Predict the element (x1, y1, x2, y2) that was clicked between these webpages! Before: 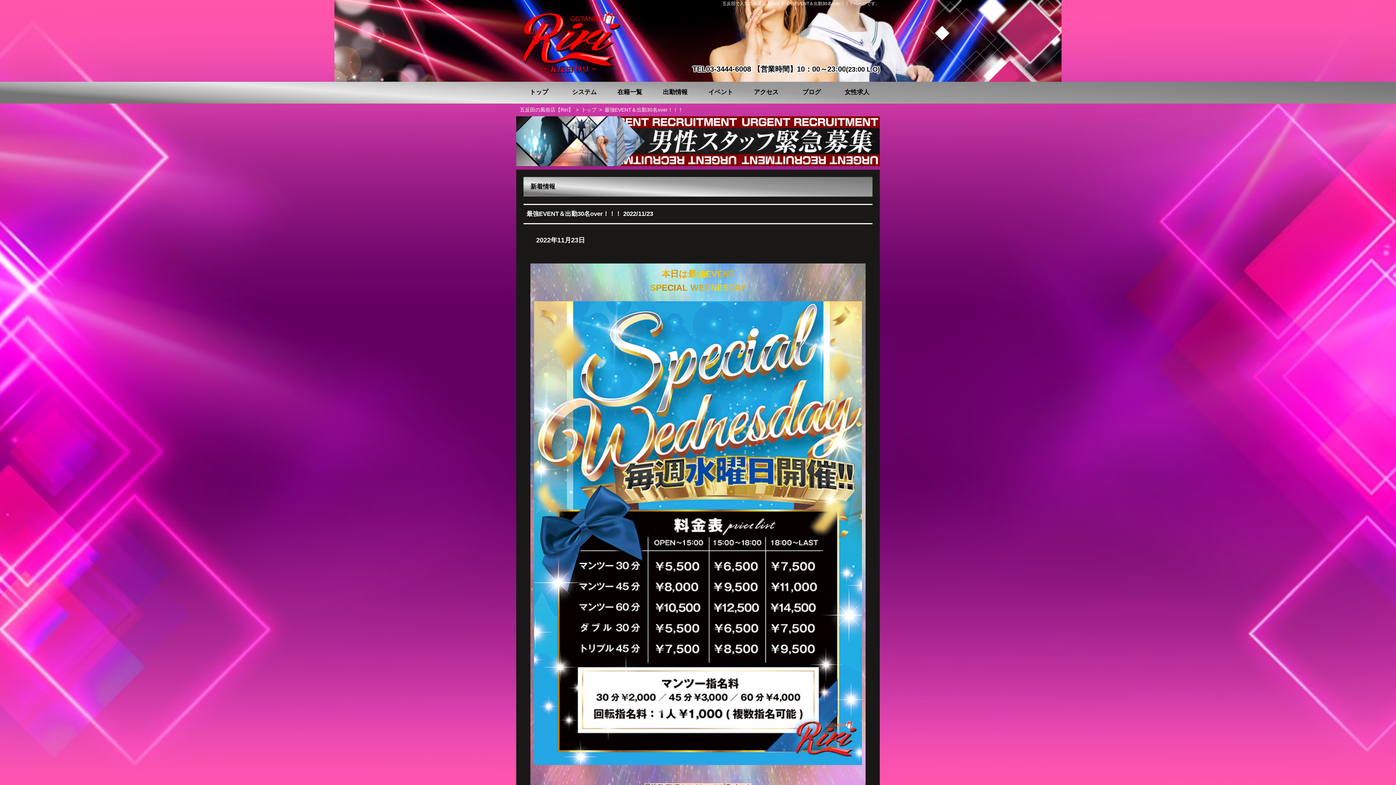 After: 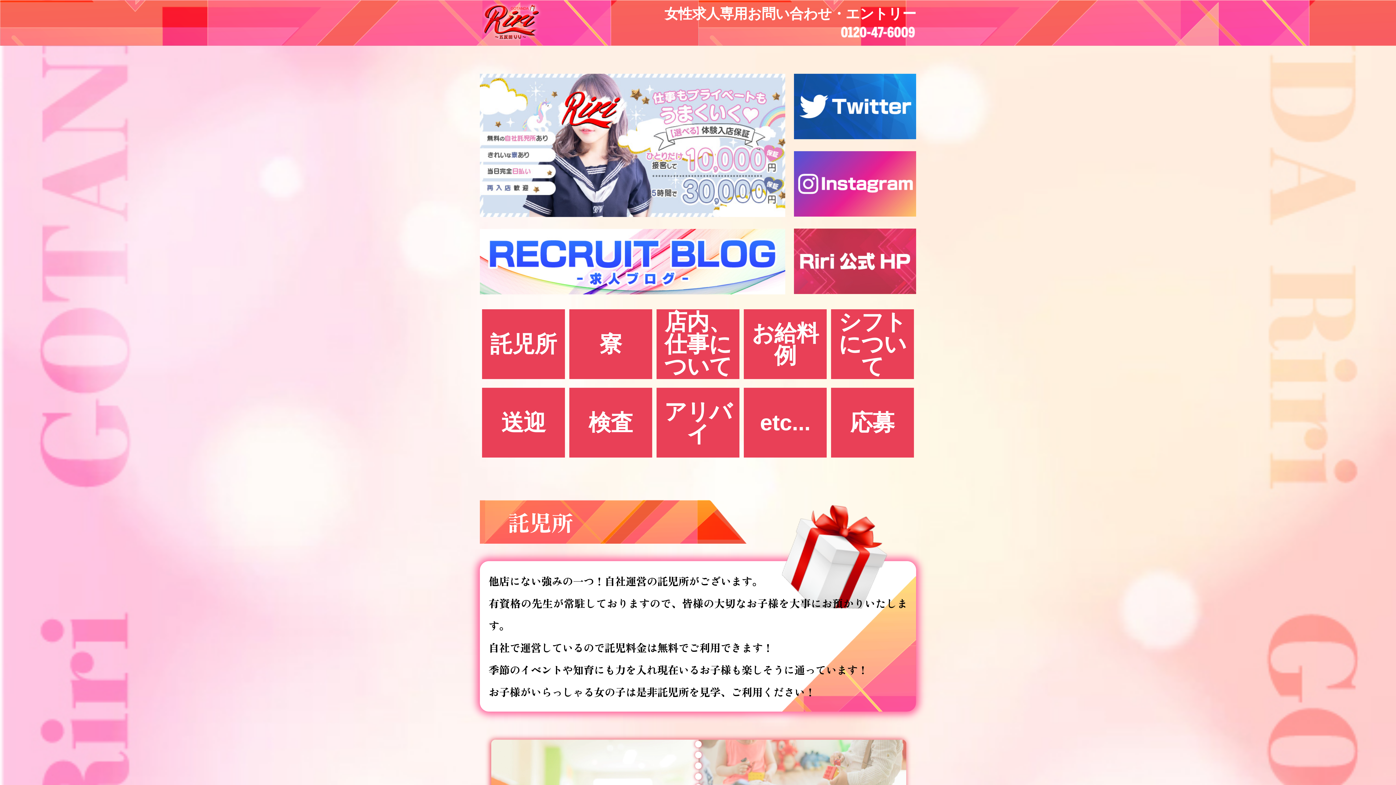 Action: bbox: (844, 88, 869, 95) label: 女性求人